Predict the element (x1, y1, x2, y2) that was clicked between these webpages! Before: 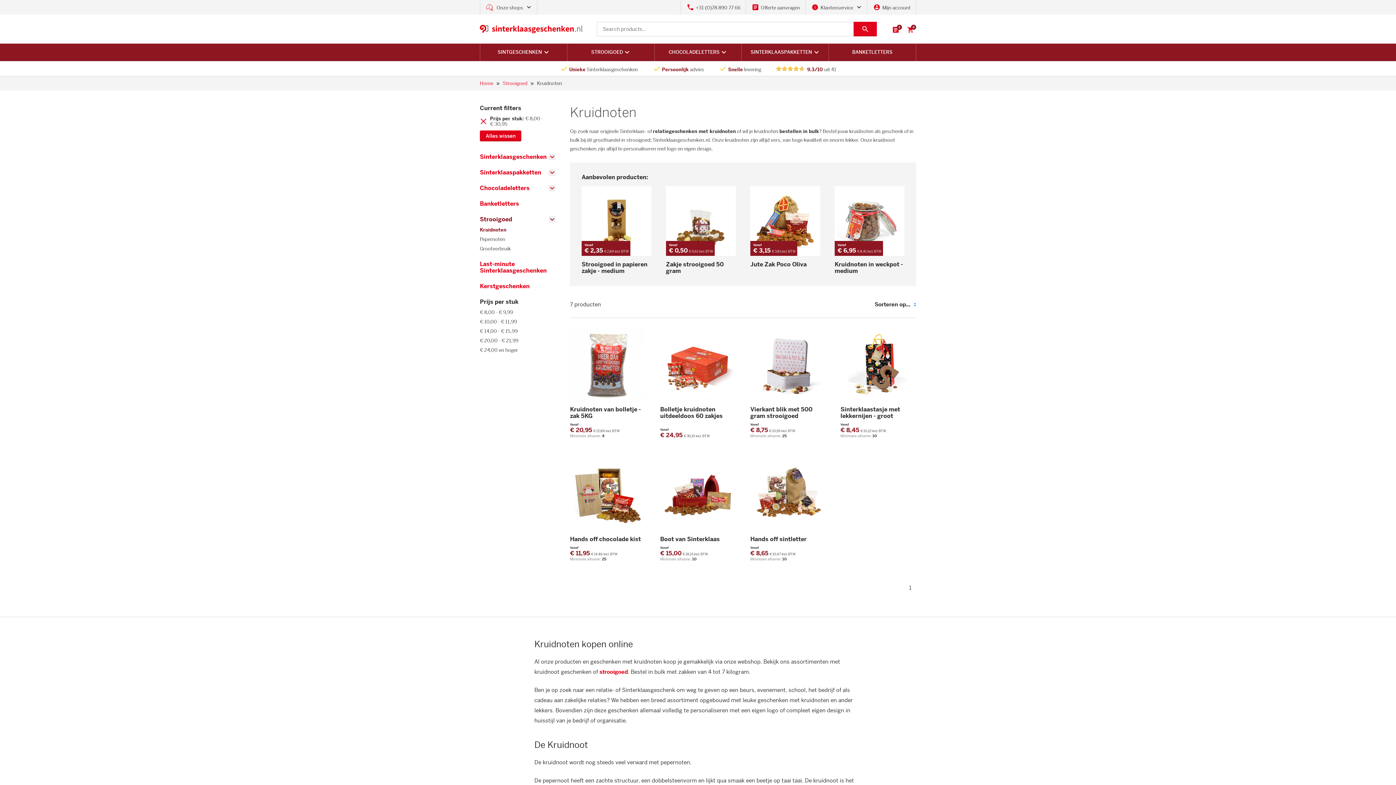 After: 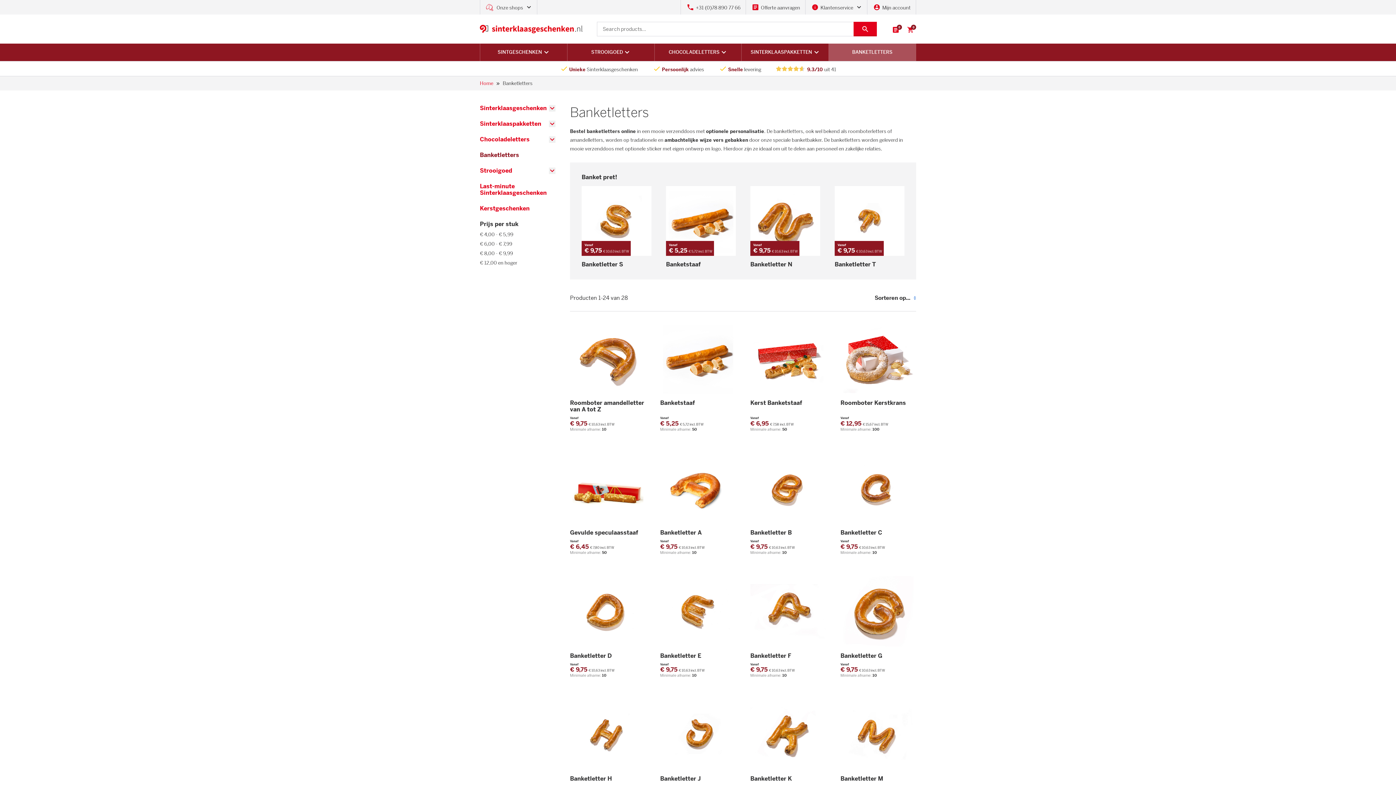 Action: label: BANKETLETTERS bbox: (829, 43, 915, 61)